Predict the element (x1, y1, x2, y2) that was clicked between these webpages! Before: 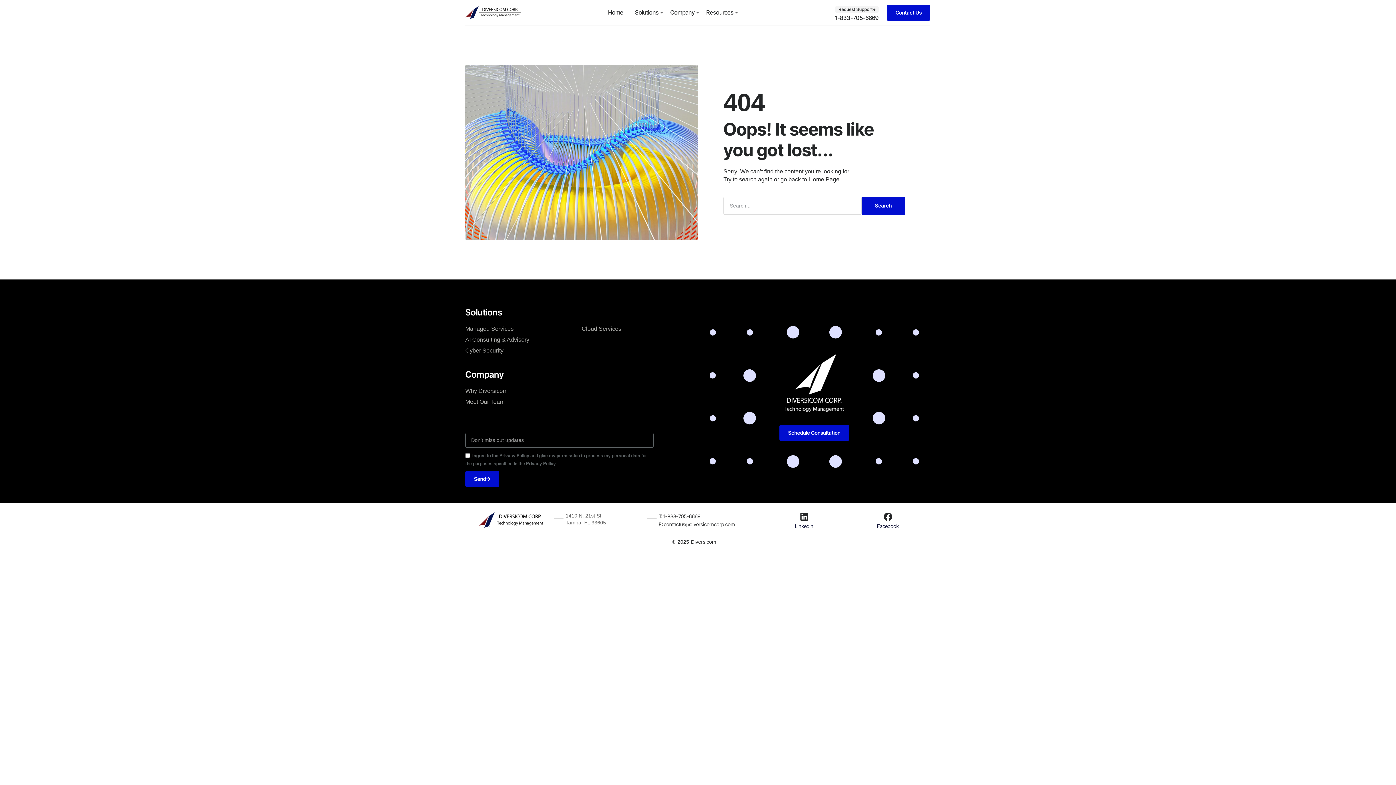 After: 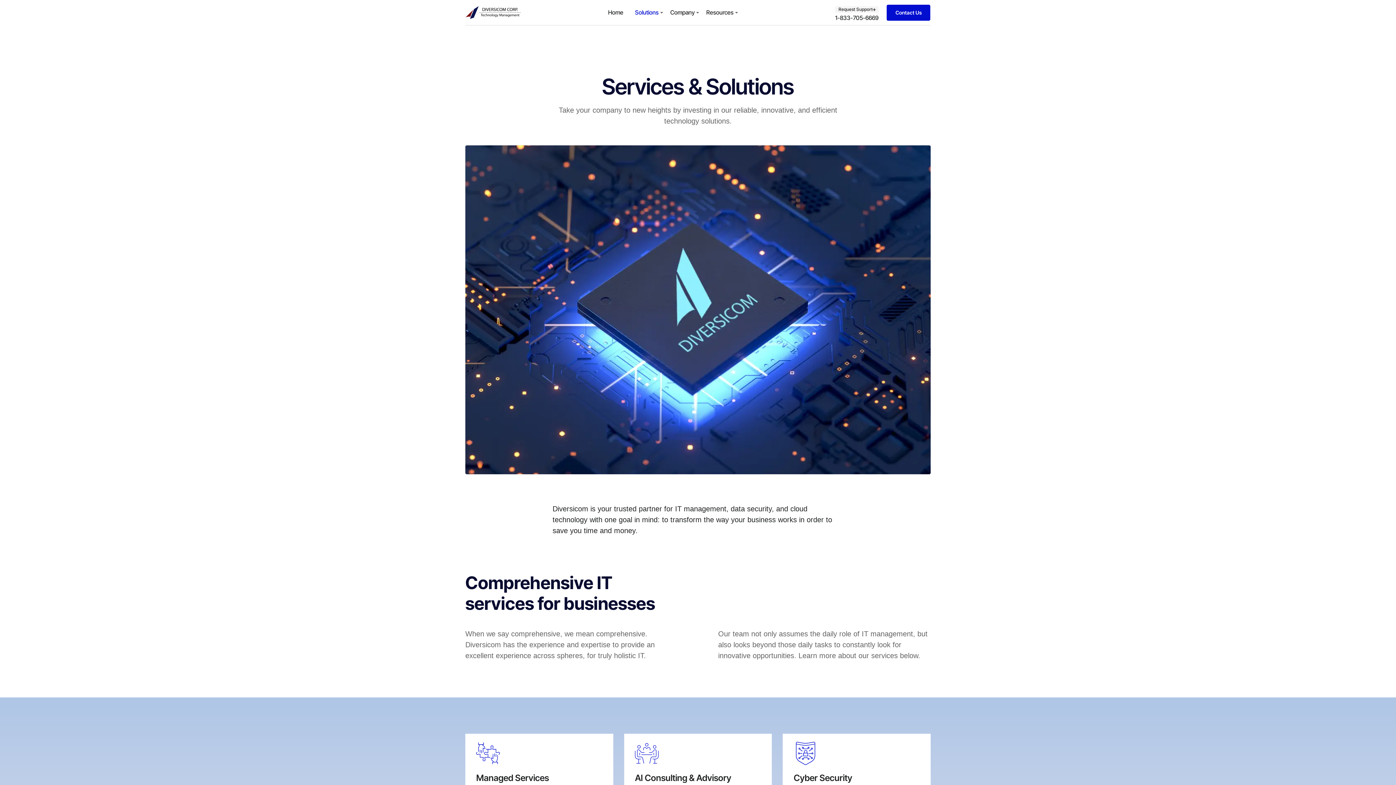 Action: bbox: (633, 1, 660, 23) label: Solutions